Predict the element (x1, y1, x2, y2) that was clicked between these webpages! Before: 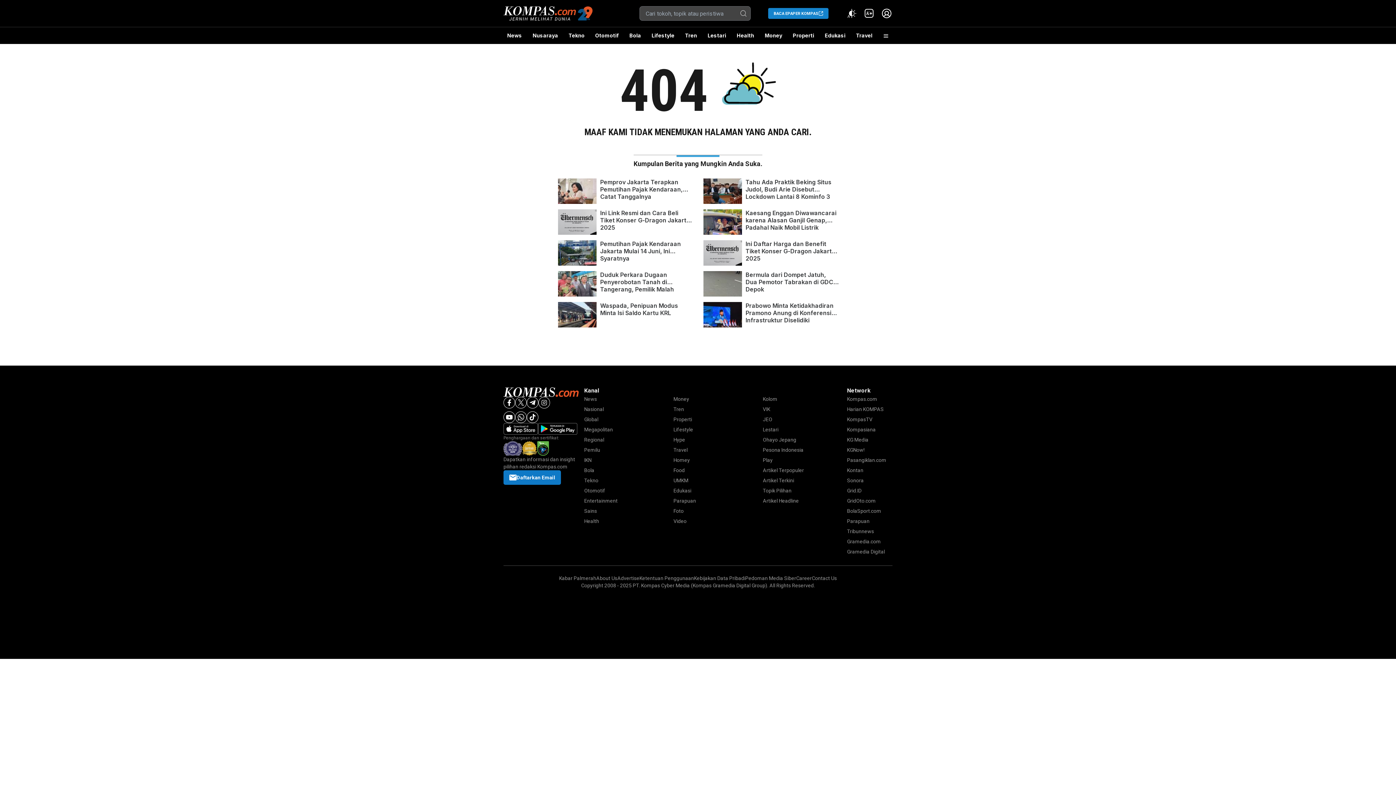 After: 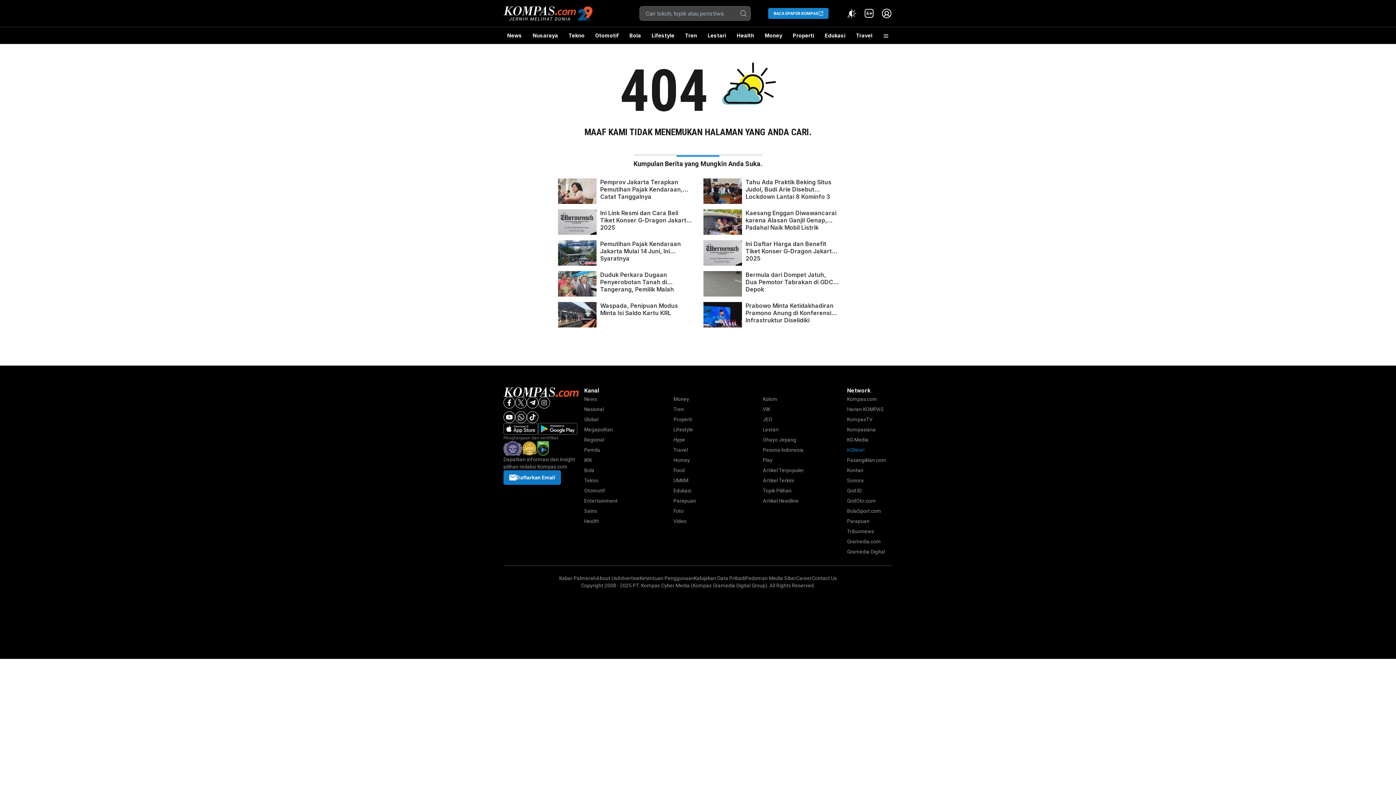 Action: label: KGNow! bbox: (847, 447, 864, 453)